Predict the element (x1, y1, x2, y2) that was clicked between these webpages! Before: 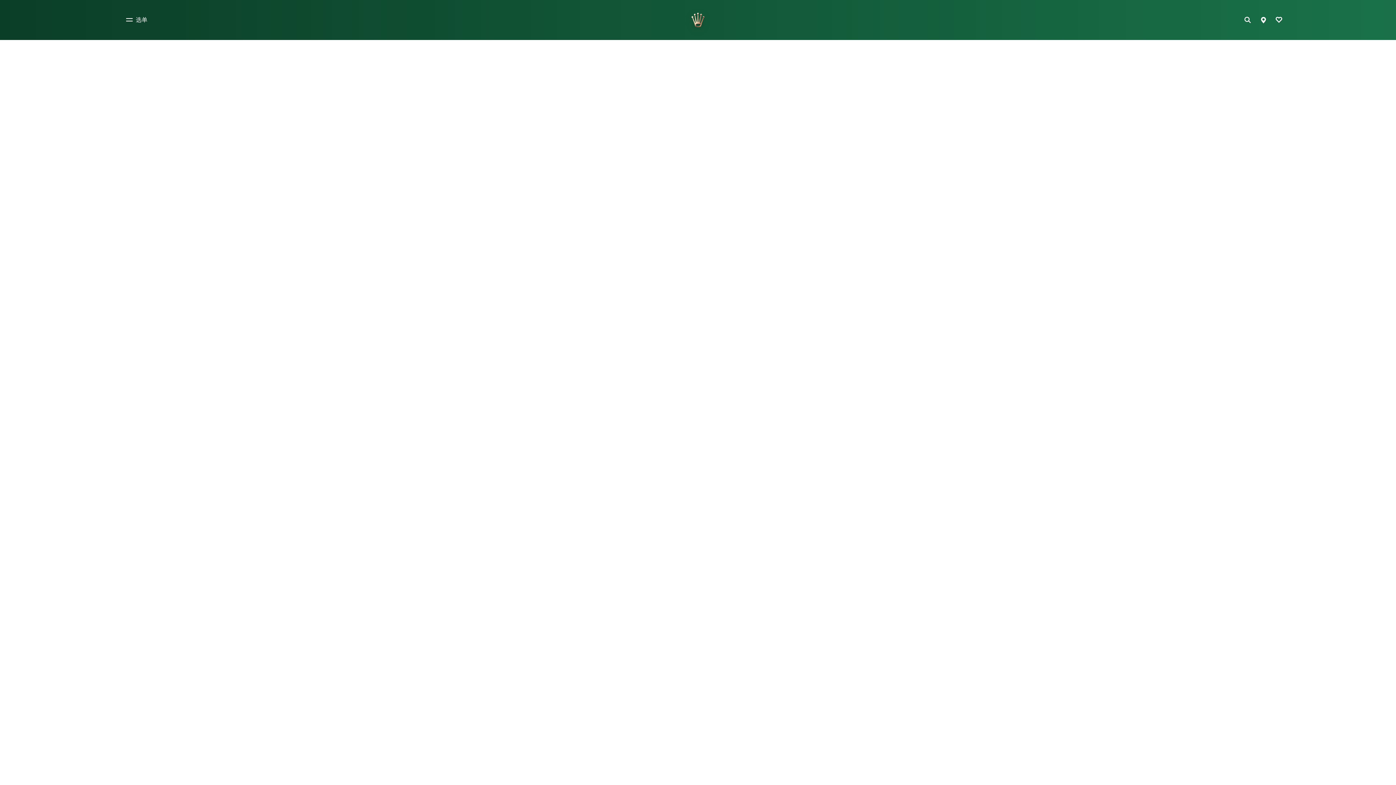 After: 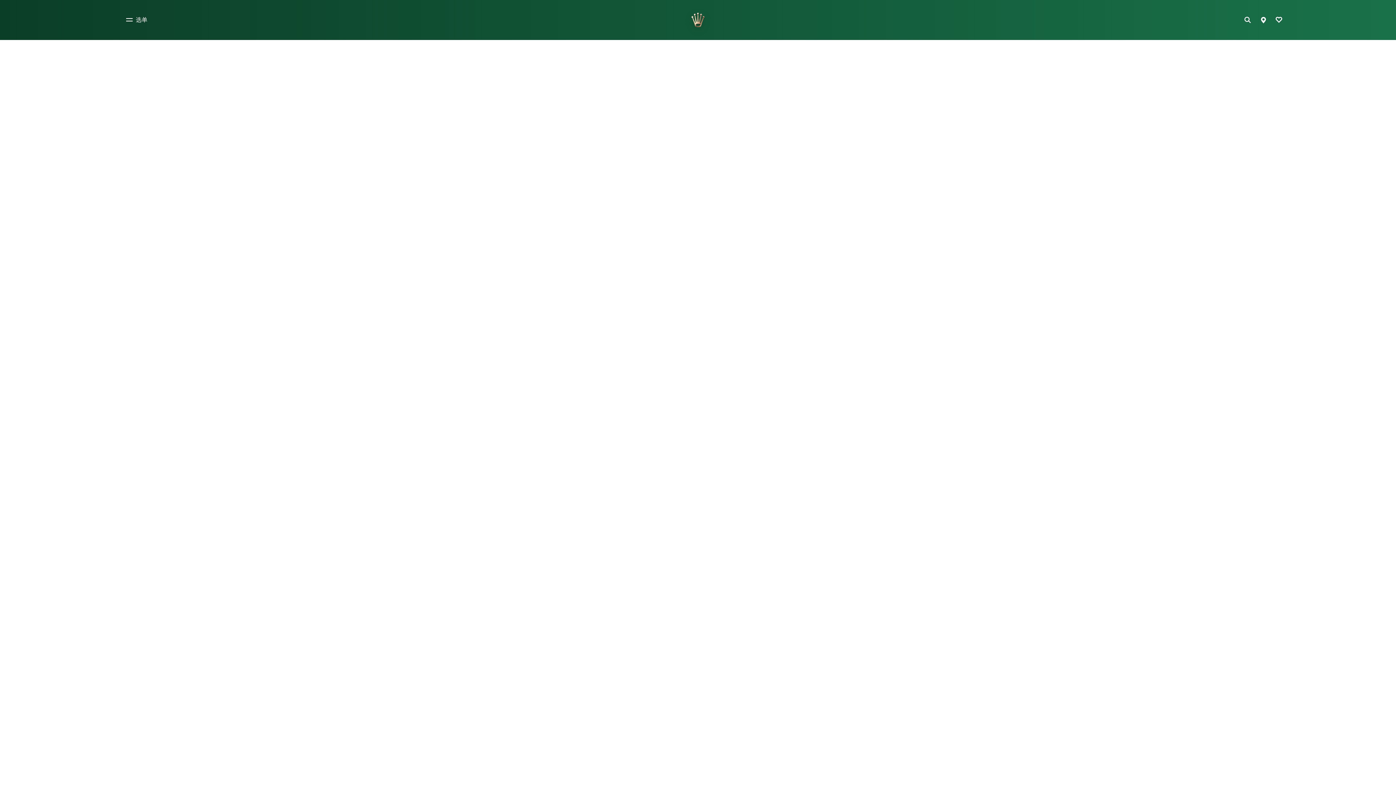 Action: bbox: (1257, 13, 1273, 26) label: 零售商地址